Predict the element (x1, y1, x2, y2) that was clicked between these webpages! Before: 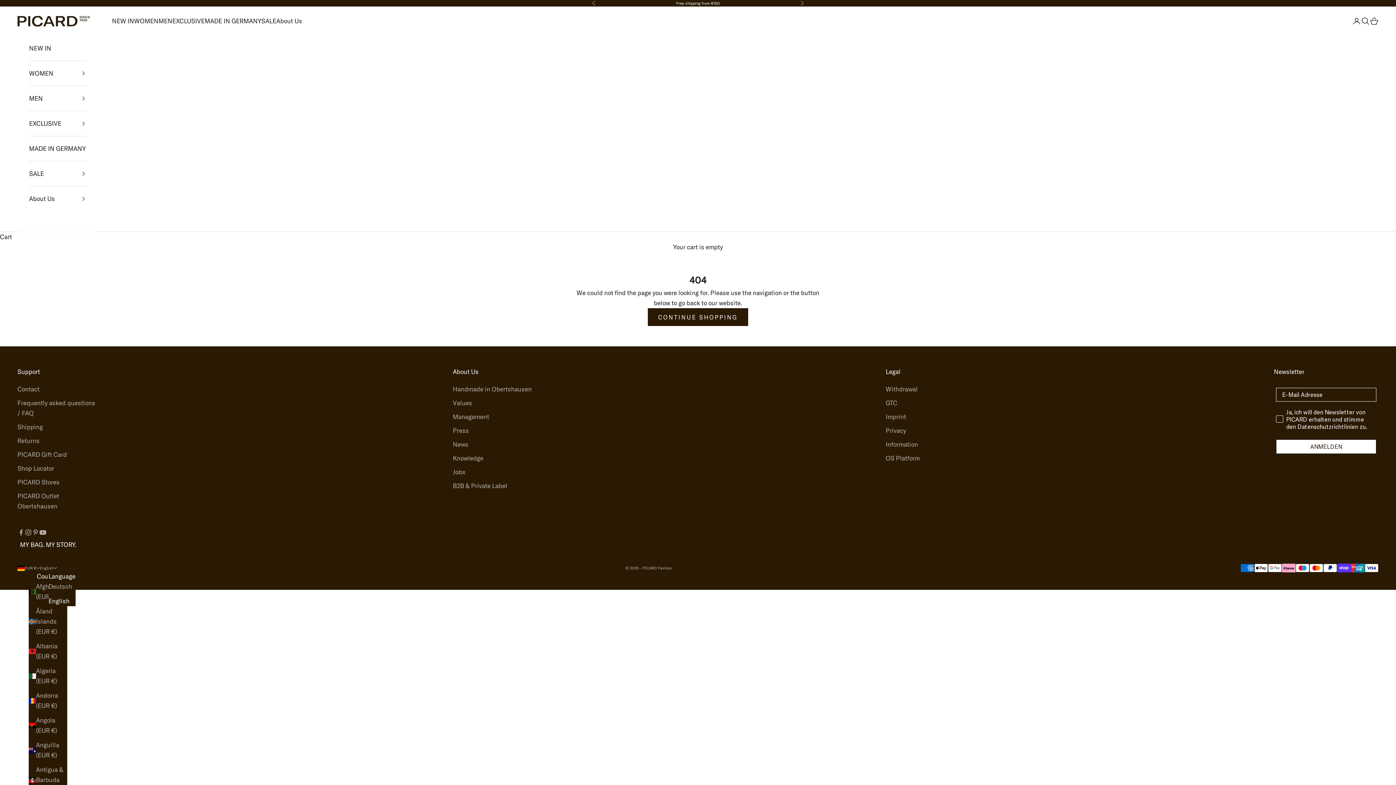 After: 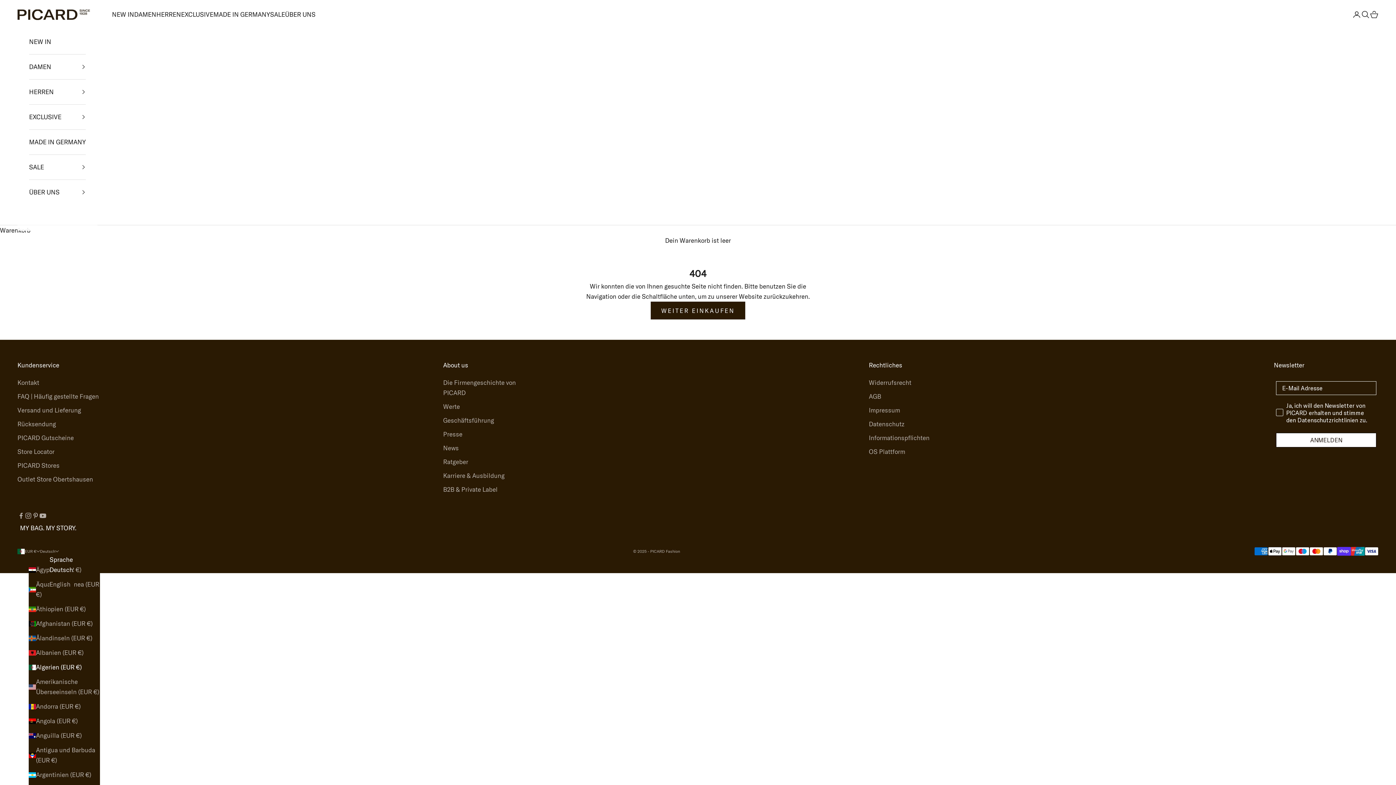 Action: bbox: (28, 666, 67, 686) label: Algeria (EUR €)